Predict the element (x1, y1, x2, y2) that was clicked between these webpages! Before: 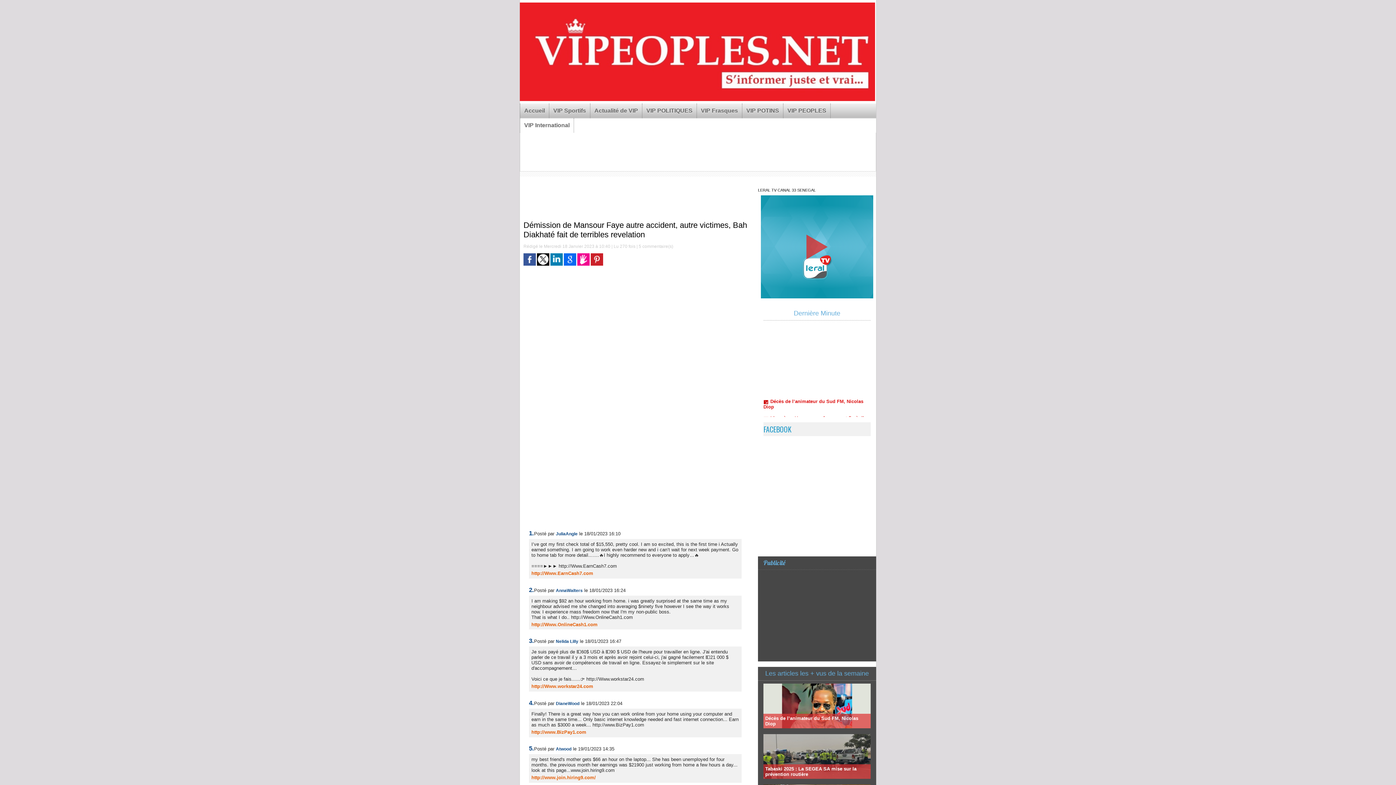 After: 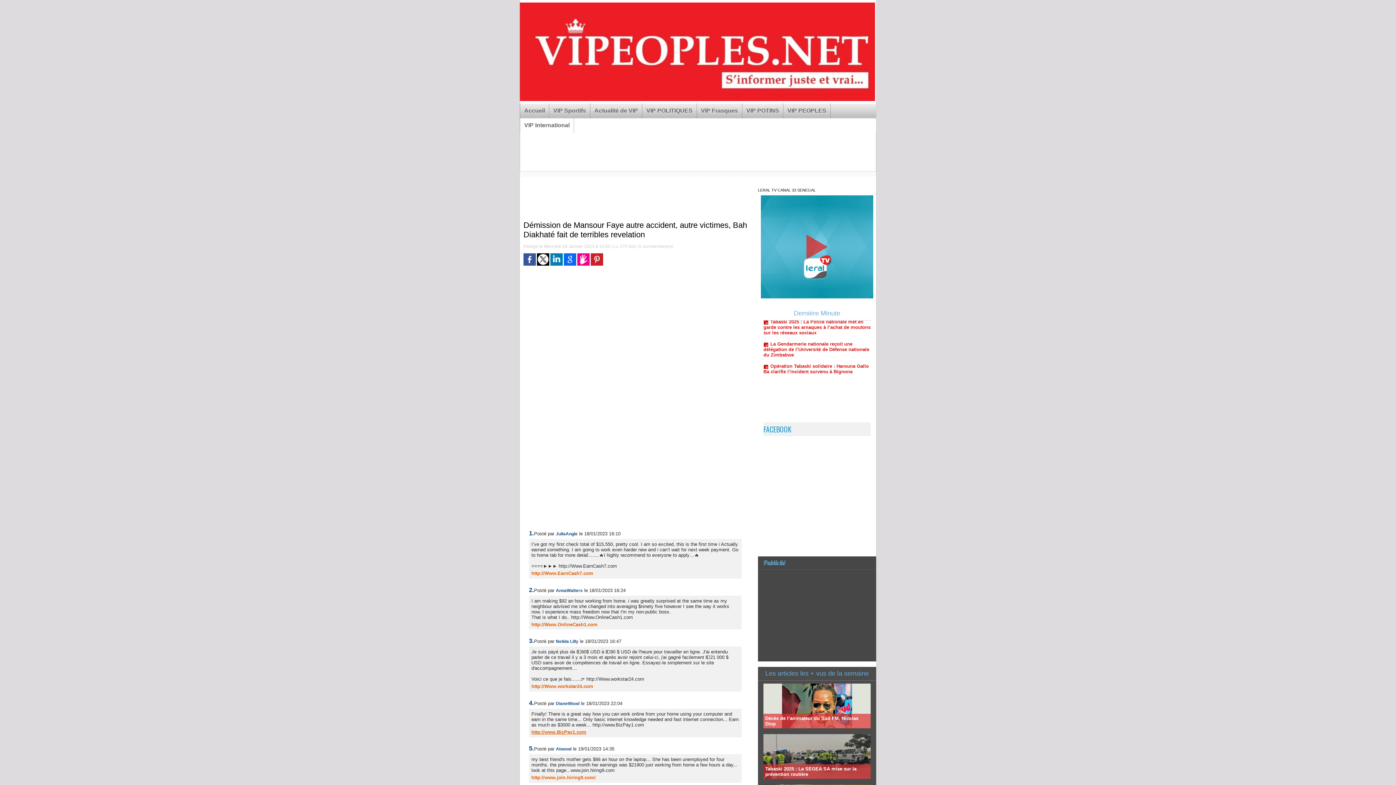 Action: label: http://www.BizPay1.com bbox: (531, 729, 586, 735)